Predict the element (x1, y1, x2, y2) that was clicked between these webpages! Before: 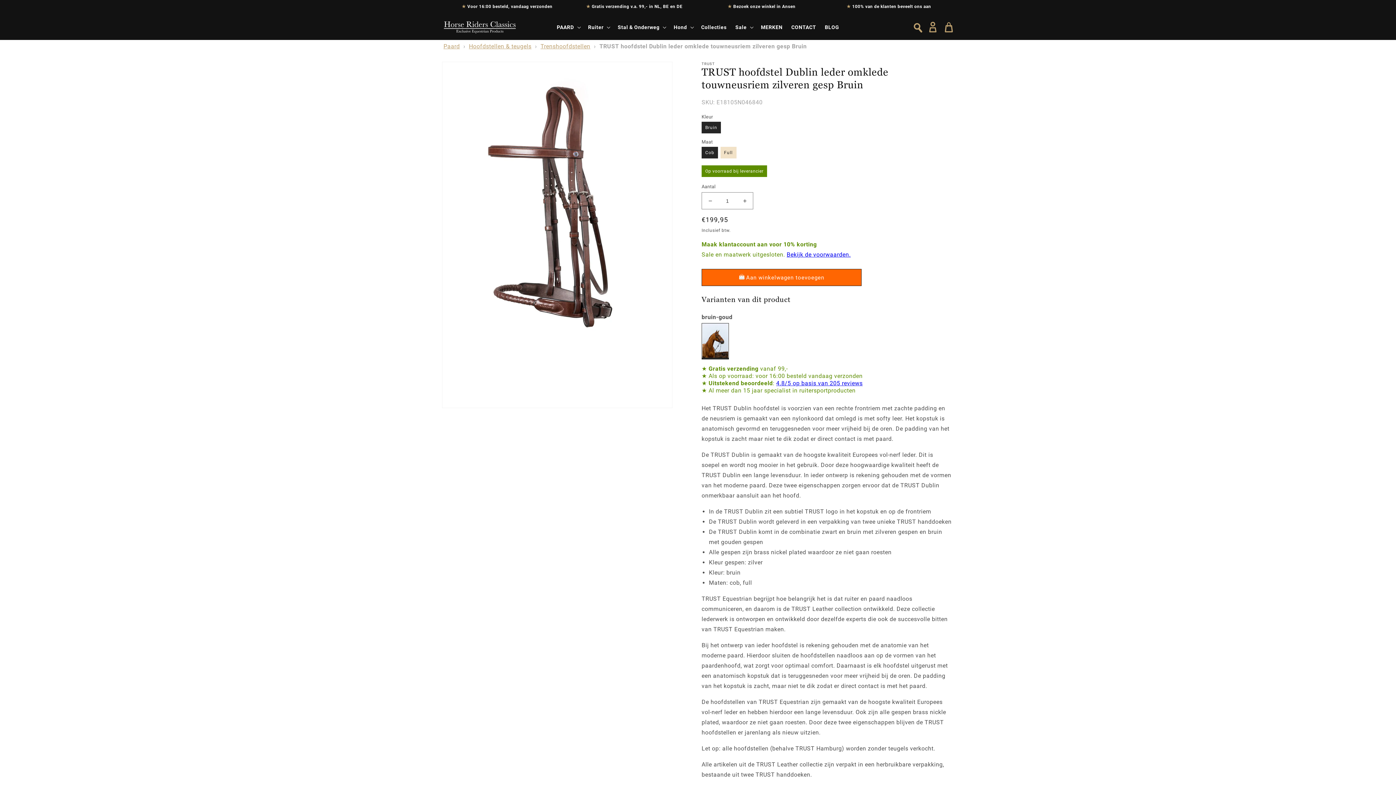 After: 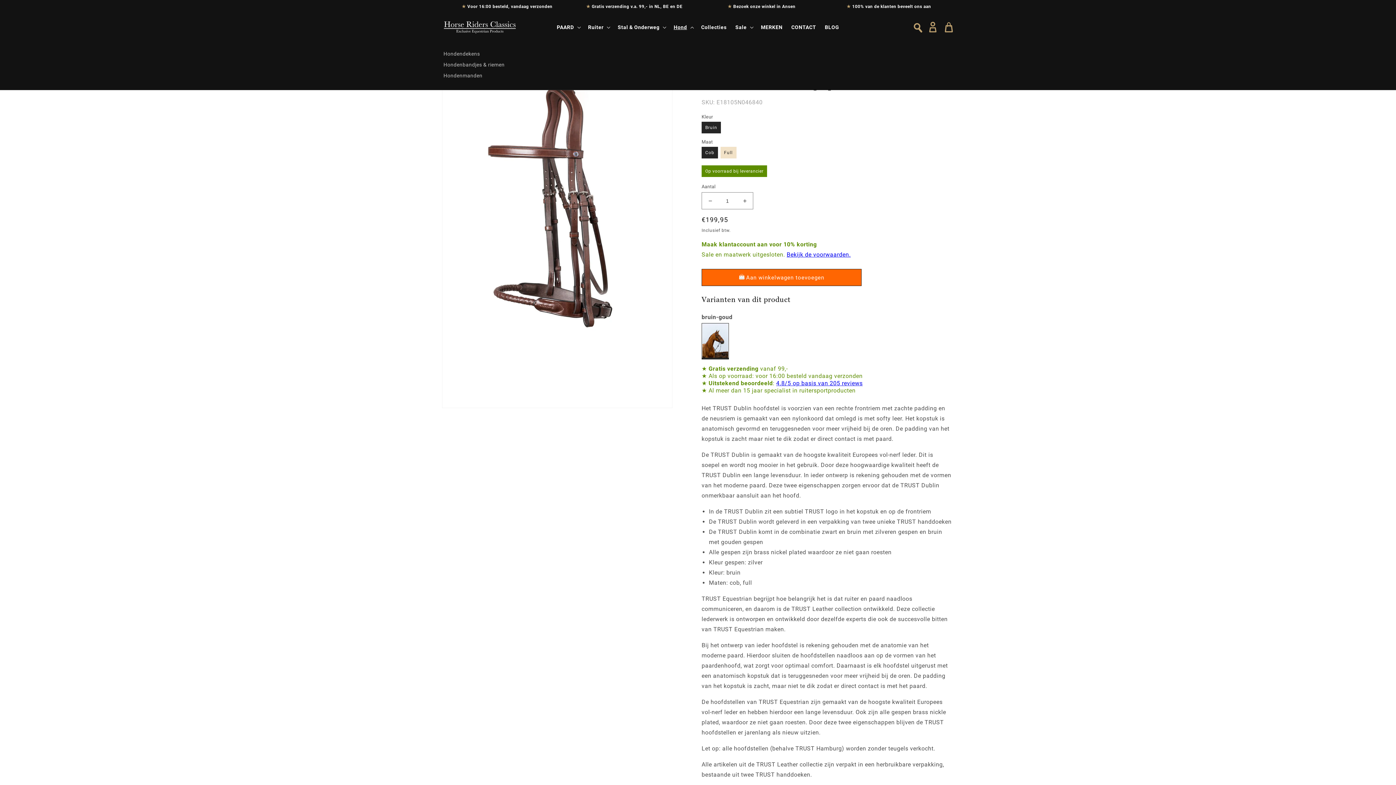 Action: label: Hond bbox: (669, 19, 696, 34)